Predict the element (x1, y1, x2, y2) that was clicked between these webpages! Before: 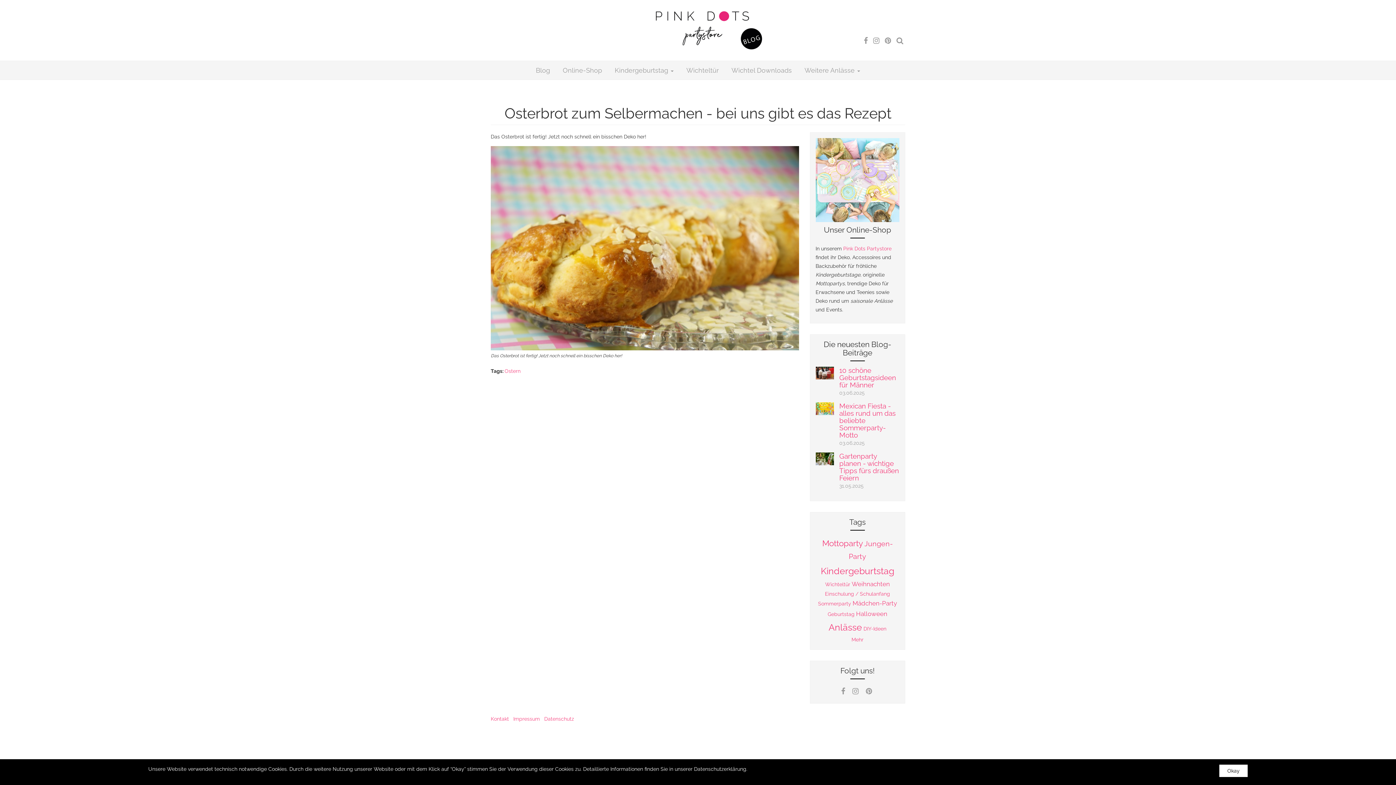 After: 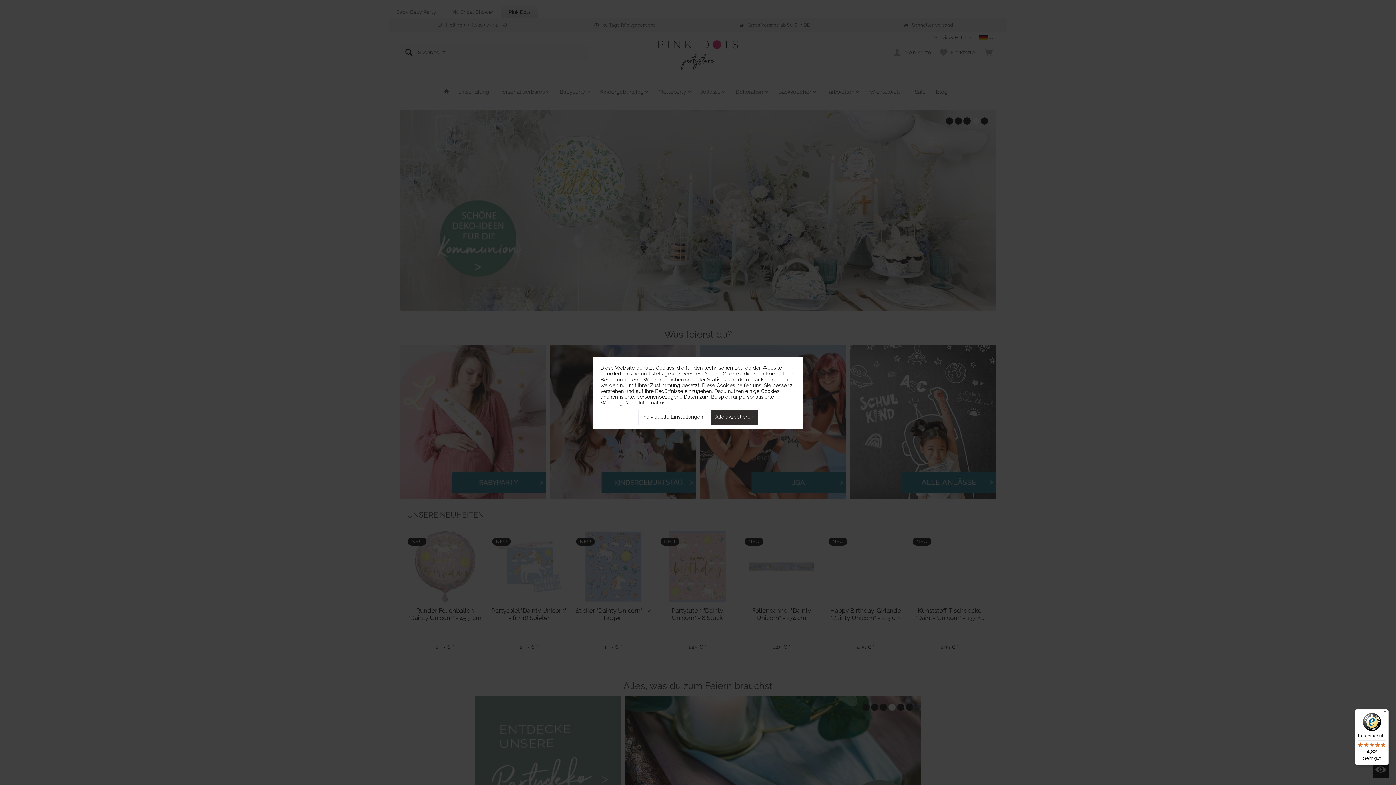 Action: label: Online-Shop bbox: (557, 61, 607, 79)